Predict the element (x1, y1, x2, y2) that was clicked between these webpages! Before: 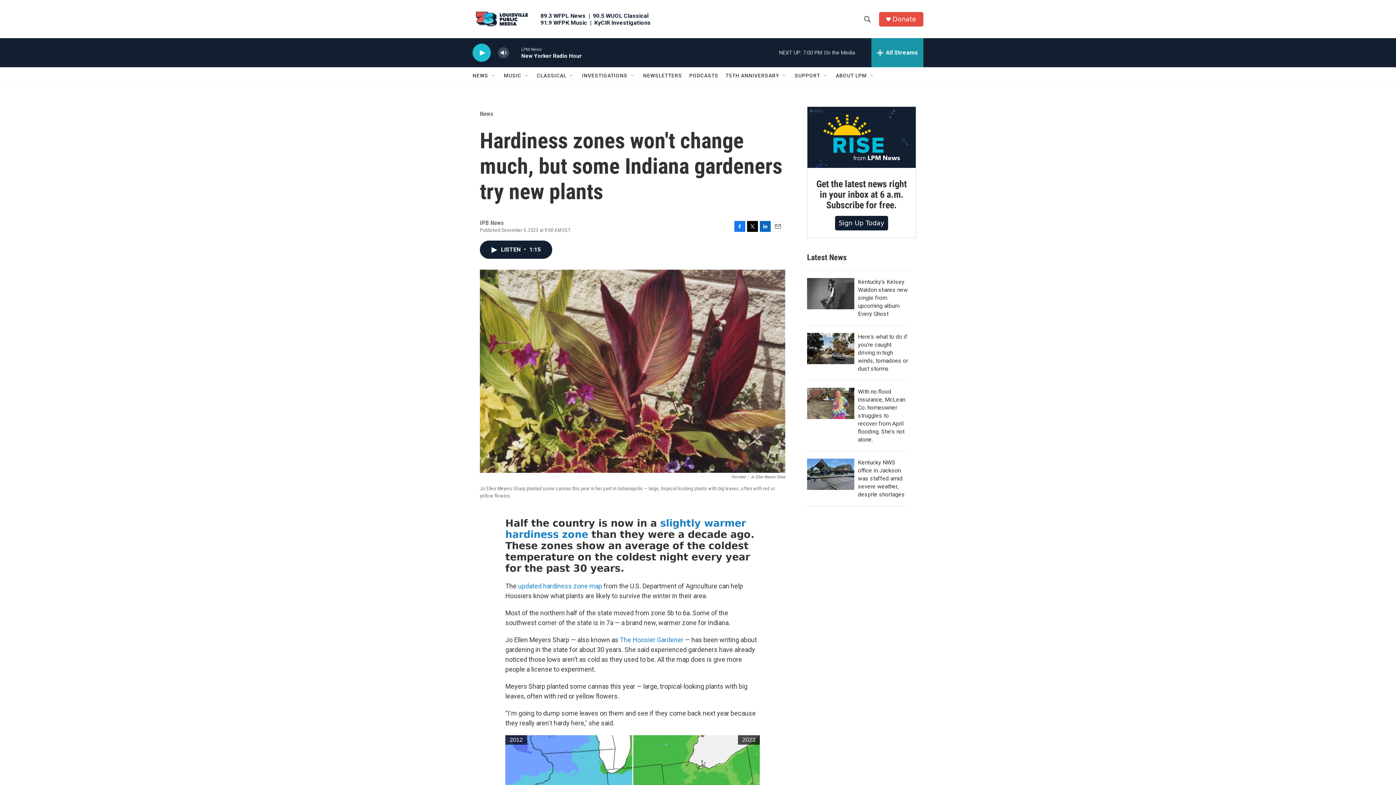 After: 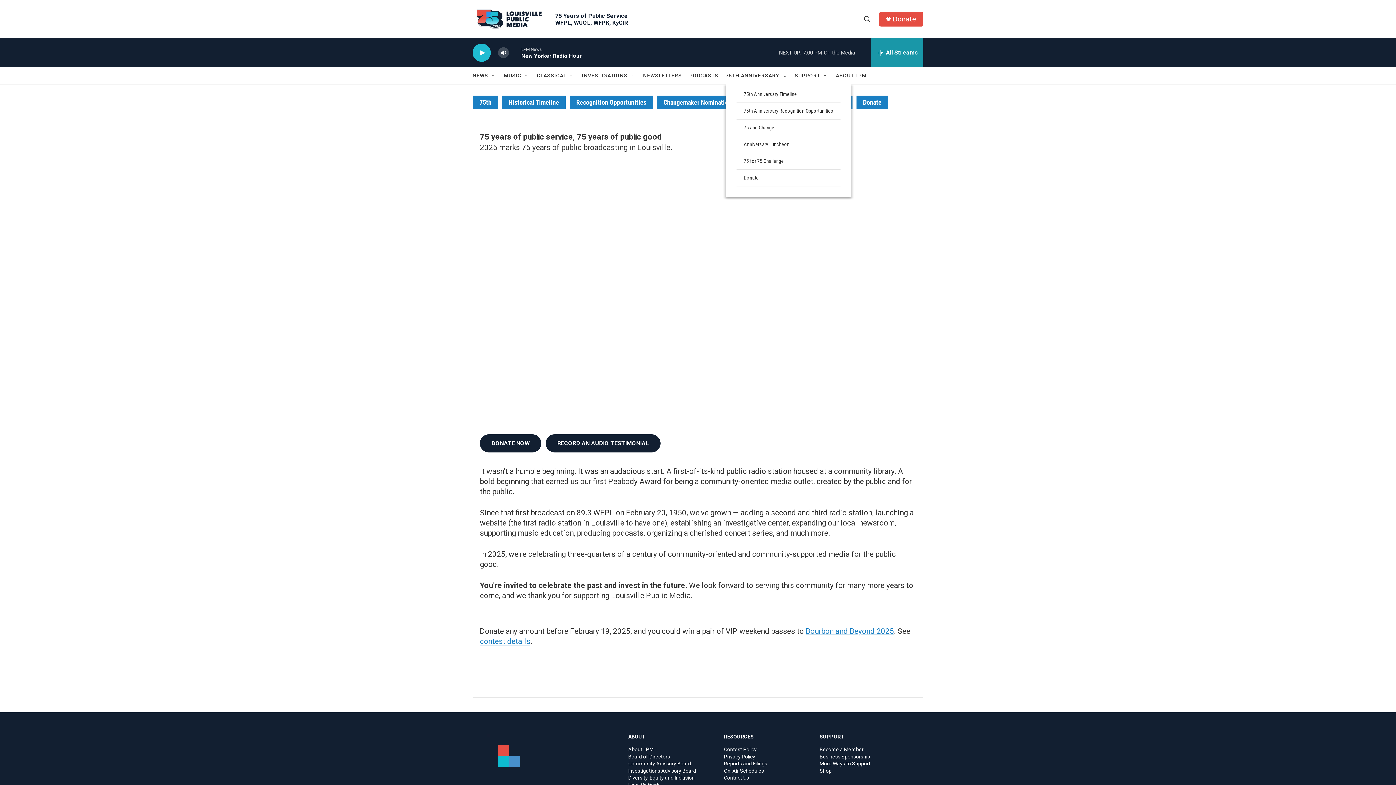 Action: label: 75TH ANNIVERSARY bbox: (725, 67, 779, 84)